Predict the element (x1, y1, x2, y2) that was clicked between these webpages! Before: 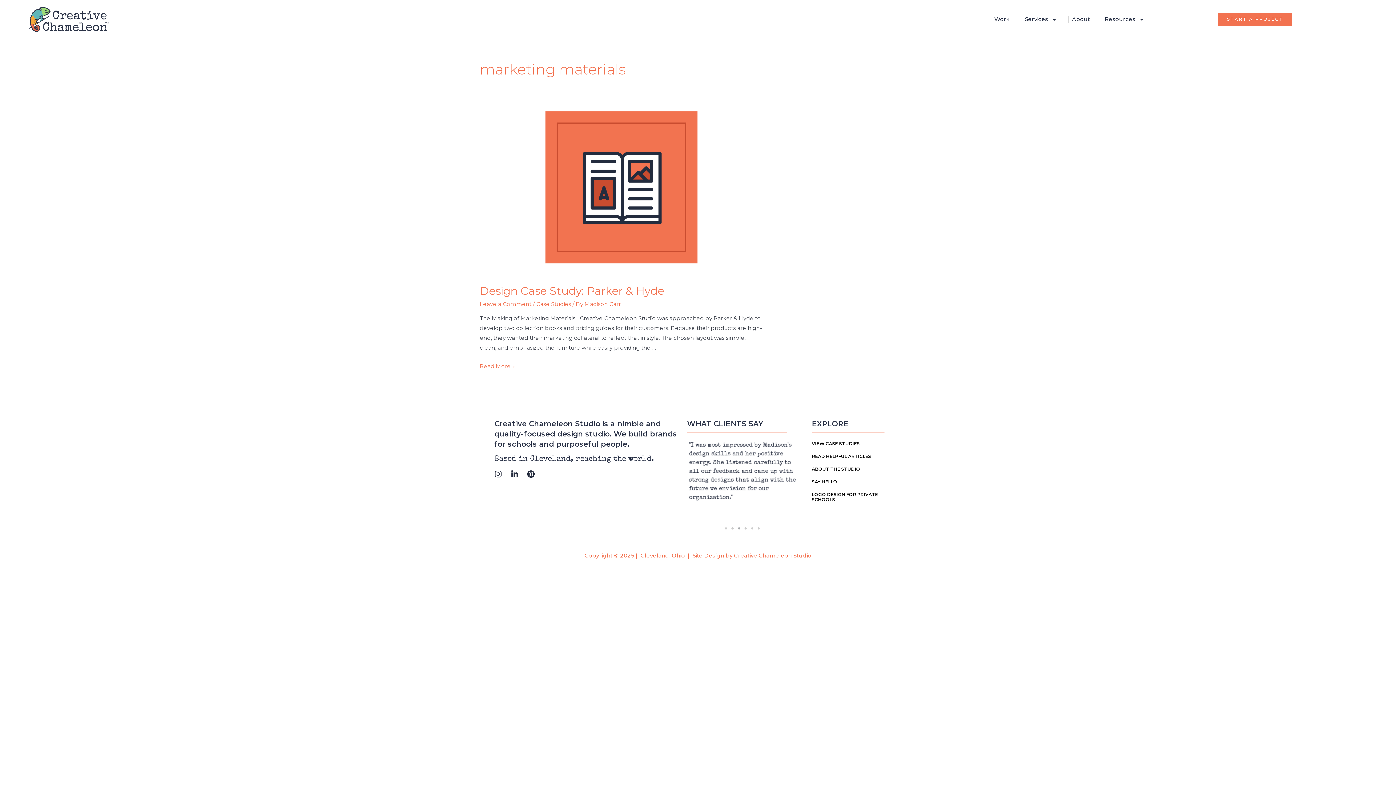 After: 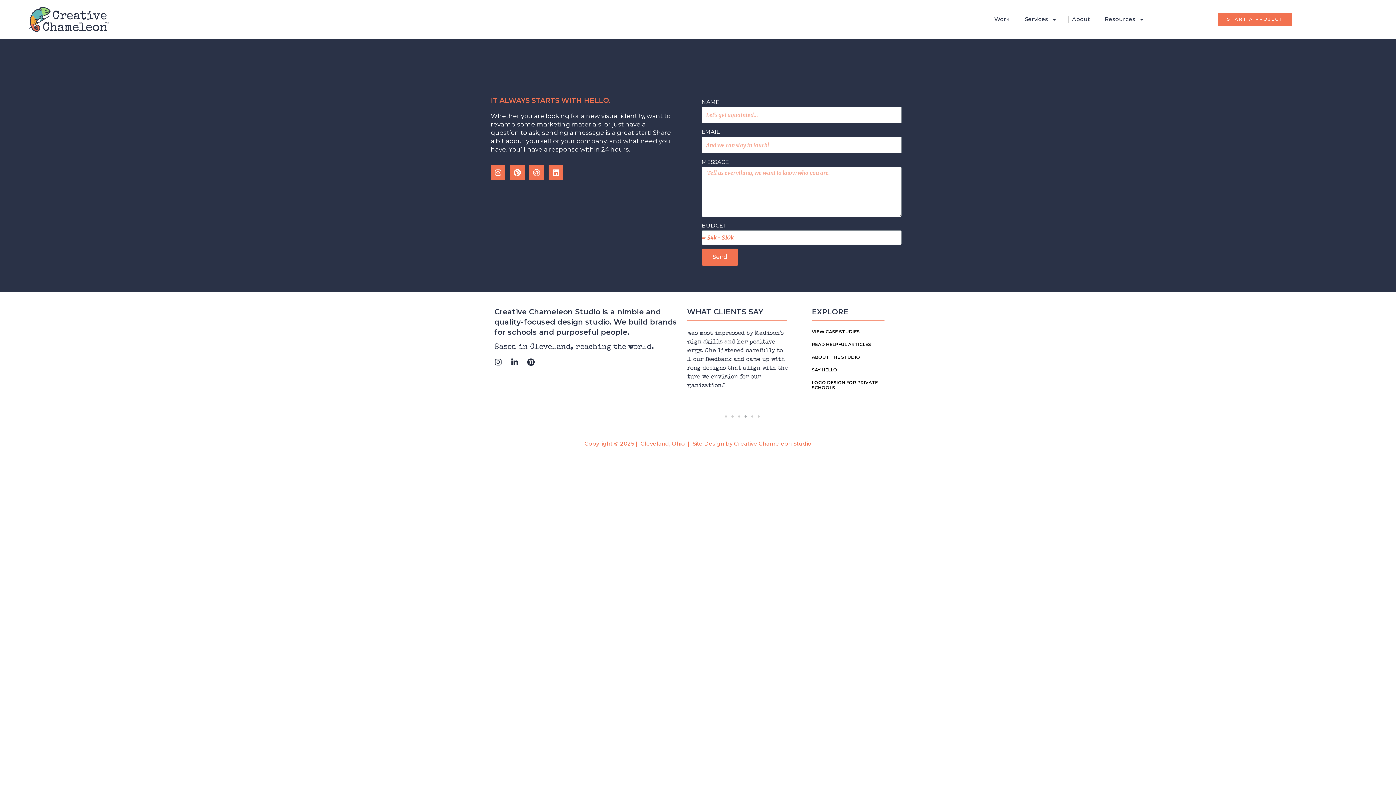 Action: bbox: (812, 479, 837, 484) label: SAY HELLO